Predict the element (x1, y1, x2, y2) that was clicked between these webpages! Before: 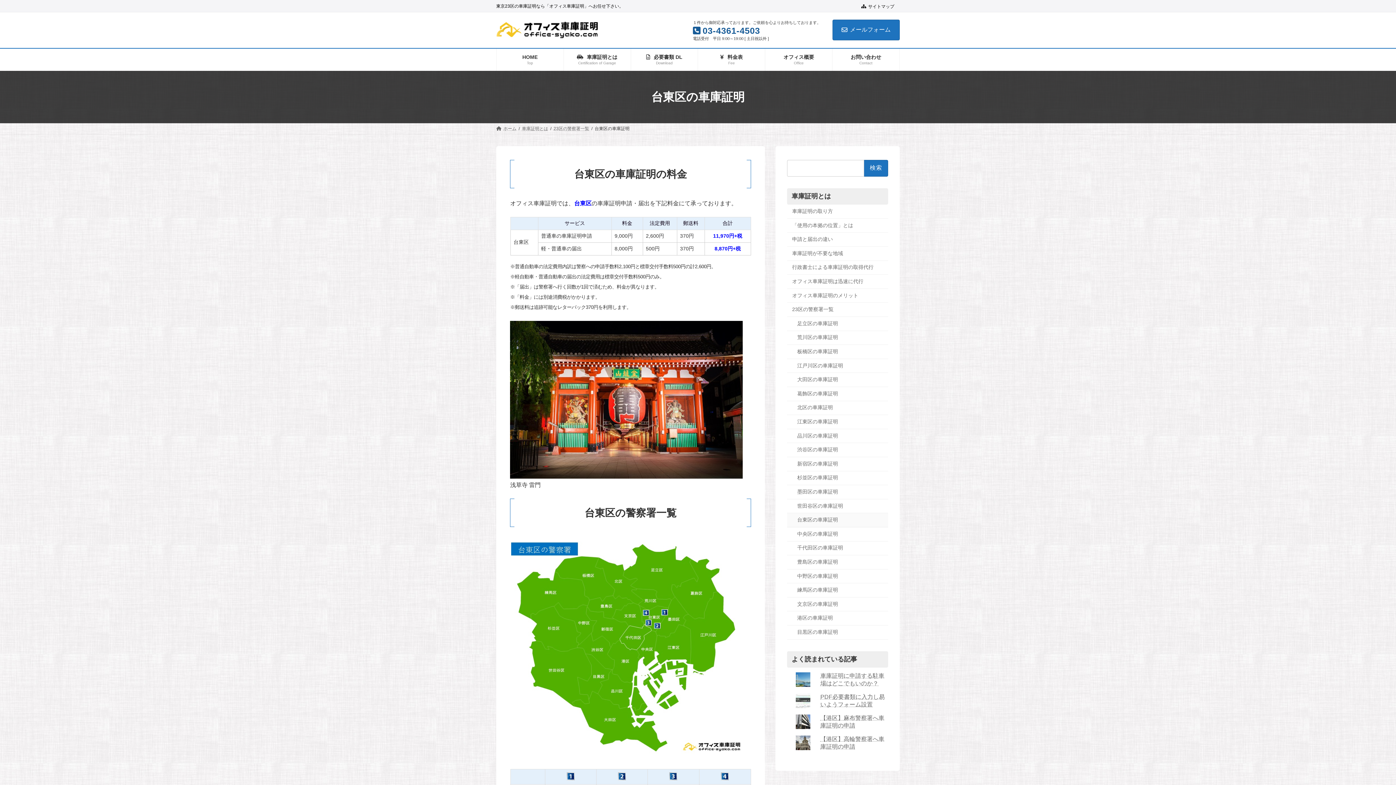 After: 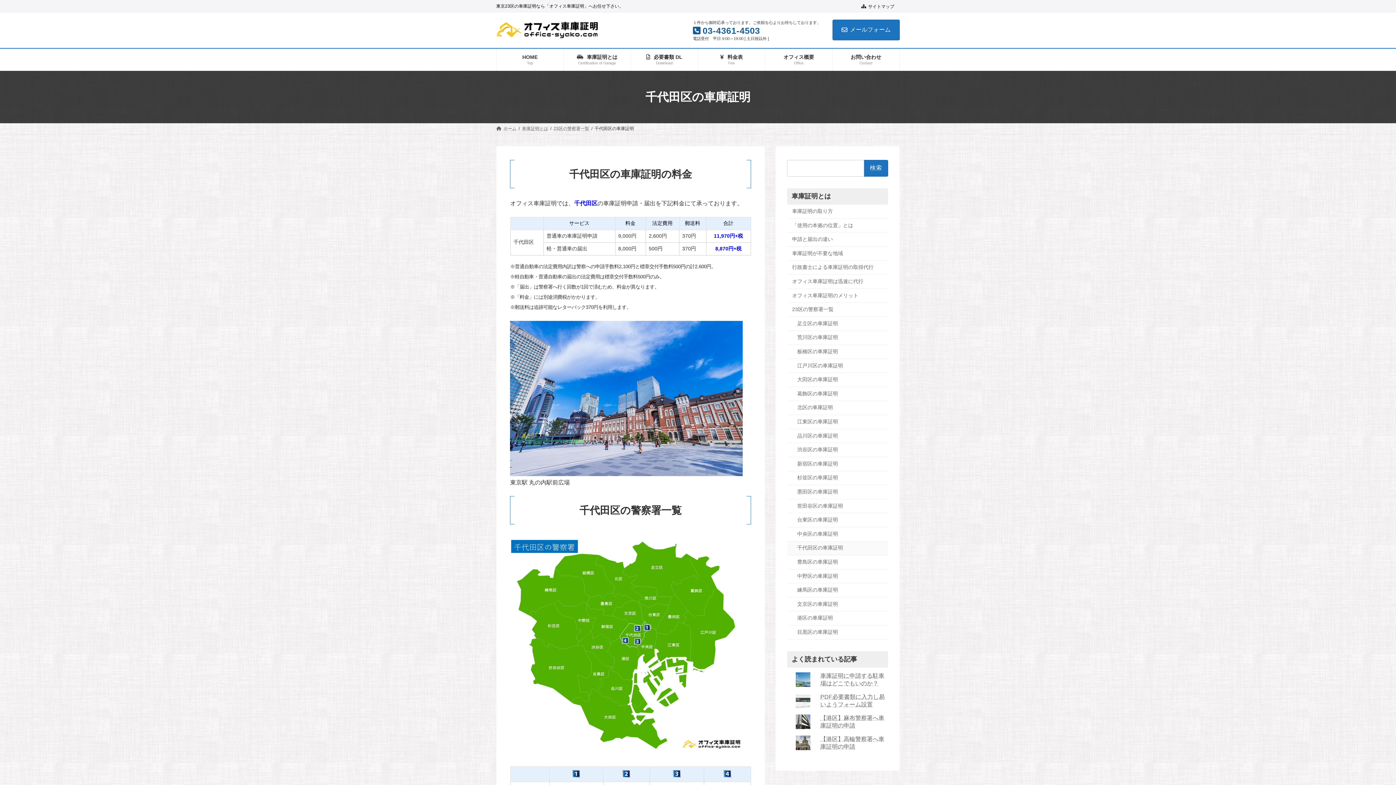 Action: label: 千代田区の車庫証明 bbox: (787, 541, 888, 555)